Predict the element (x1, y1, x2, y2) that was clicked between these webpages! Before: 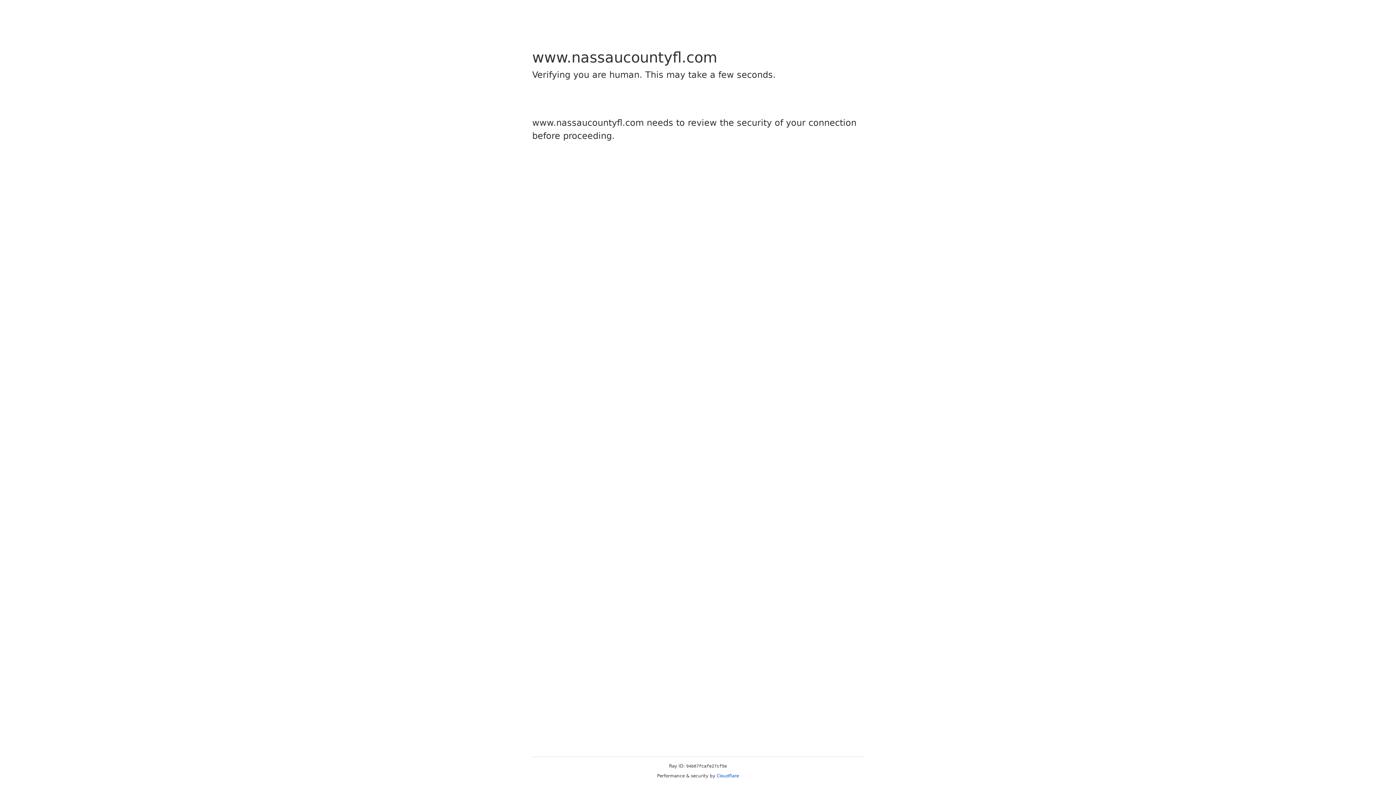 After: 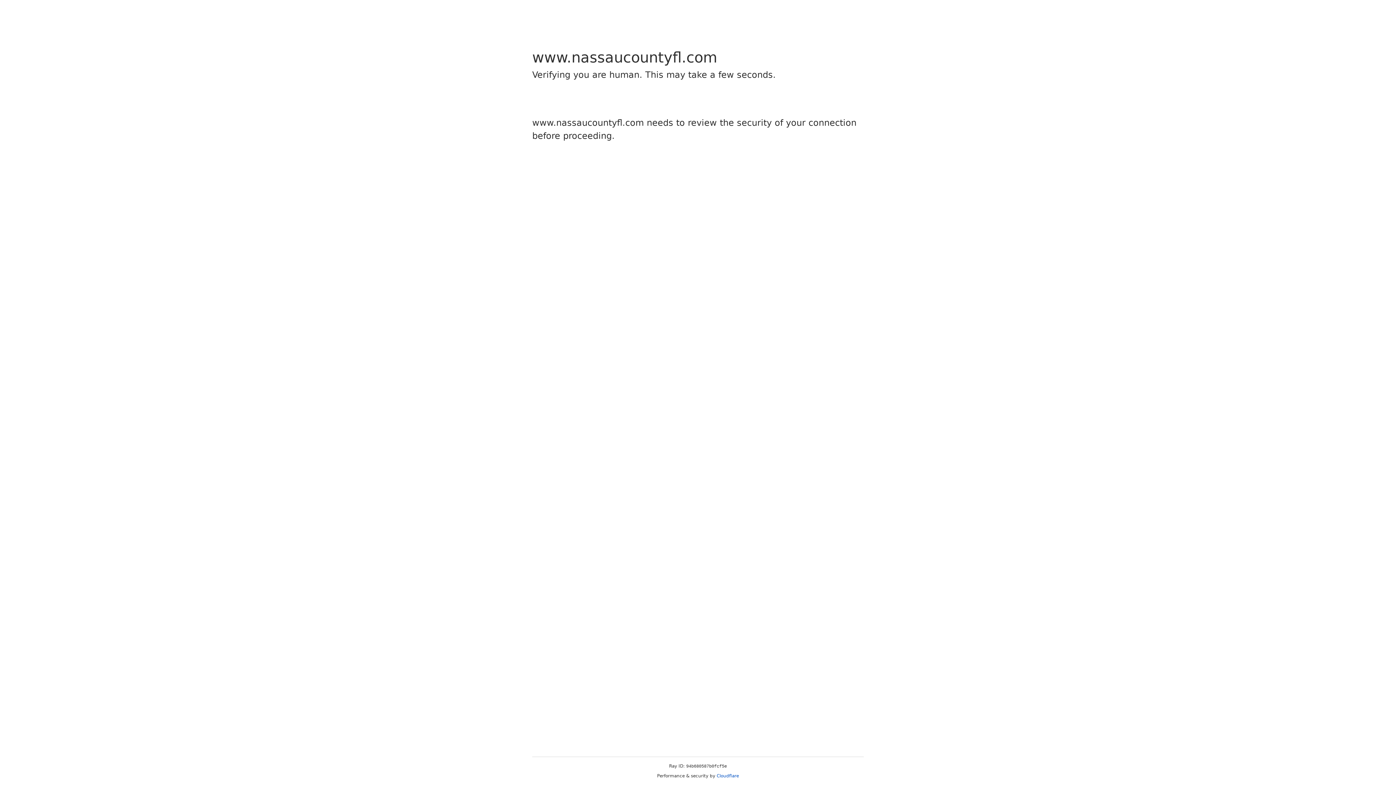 Action: bbox: (716, 773, 739, 778) label: Cloudflare